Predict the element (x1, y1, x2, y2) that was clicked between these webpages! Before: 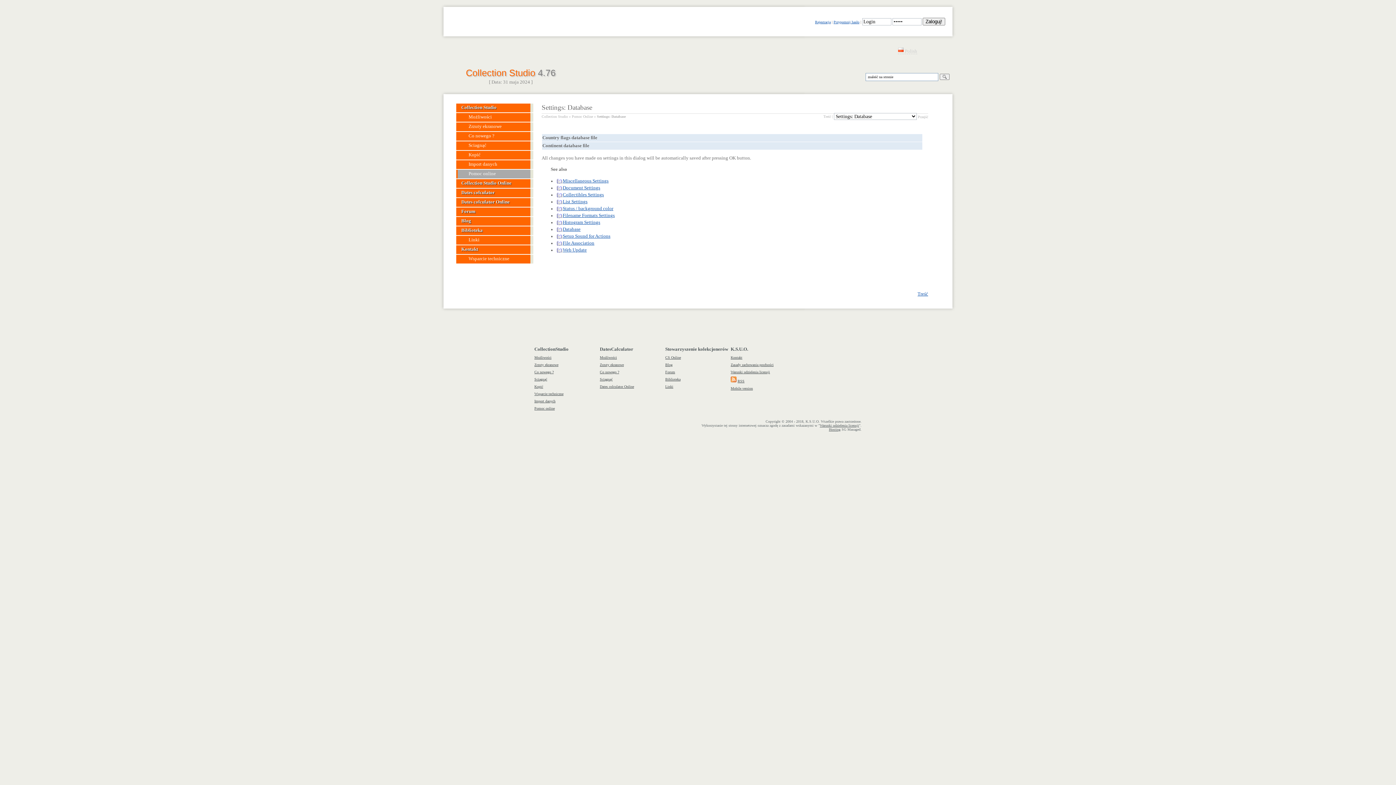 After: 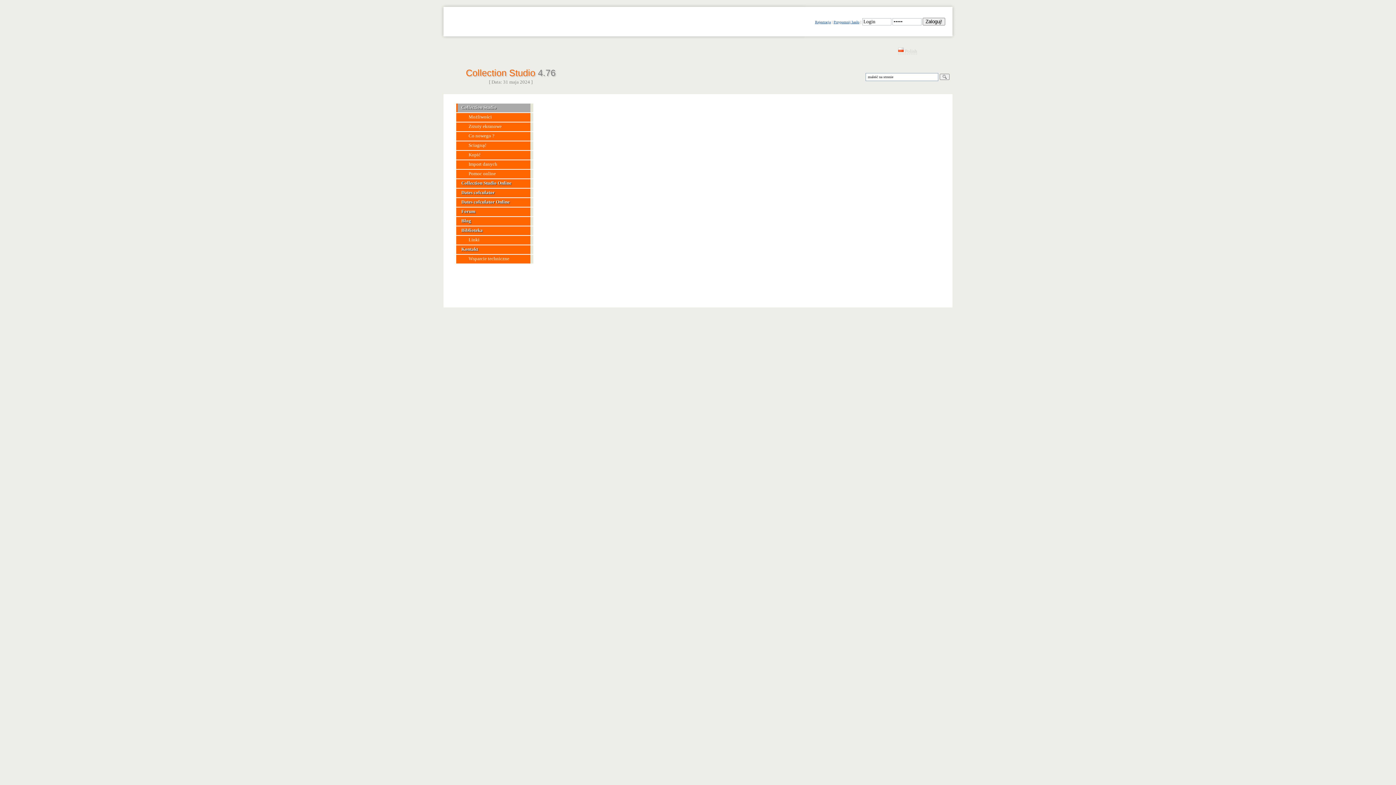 Action: bbox: (456, 103, 532, 112) label: Collection Studio